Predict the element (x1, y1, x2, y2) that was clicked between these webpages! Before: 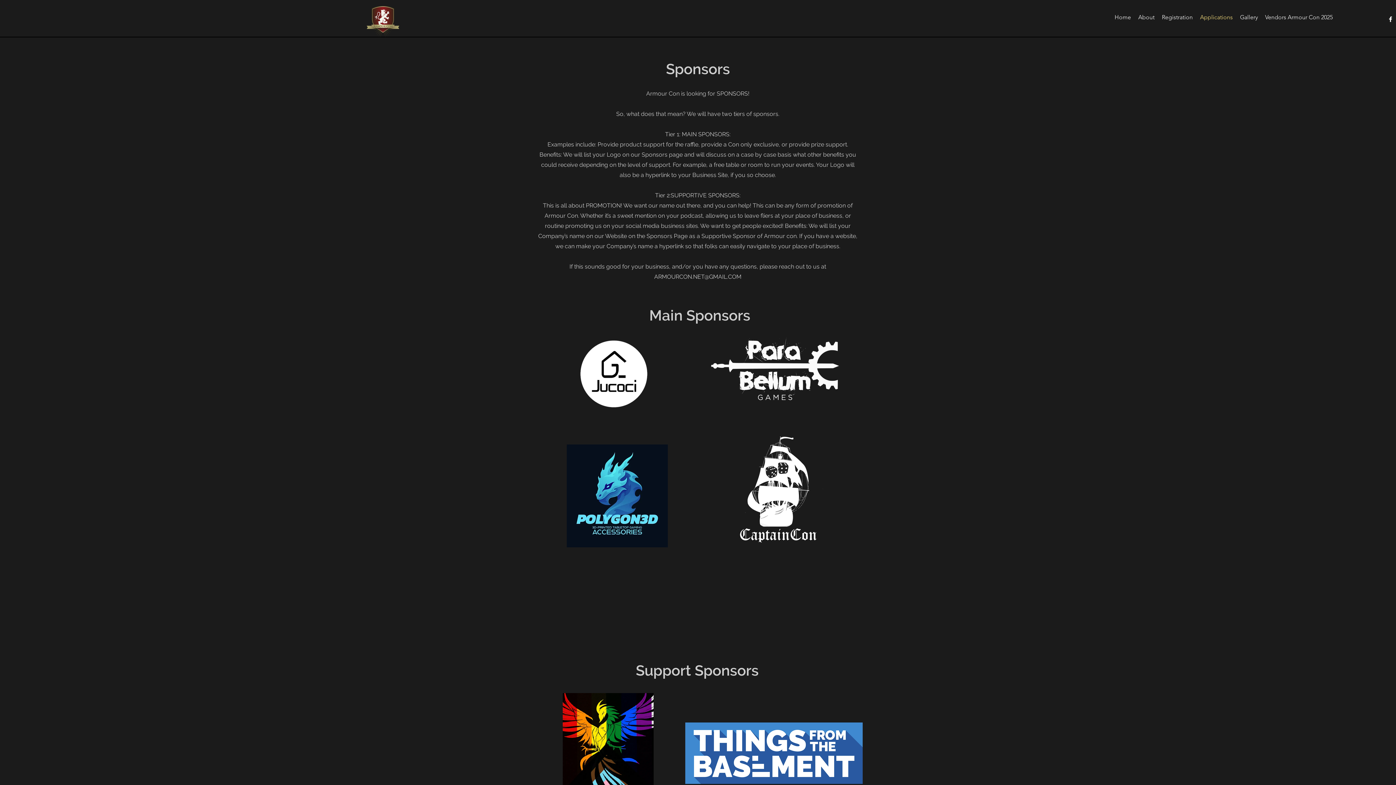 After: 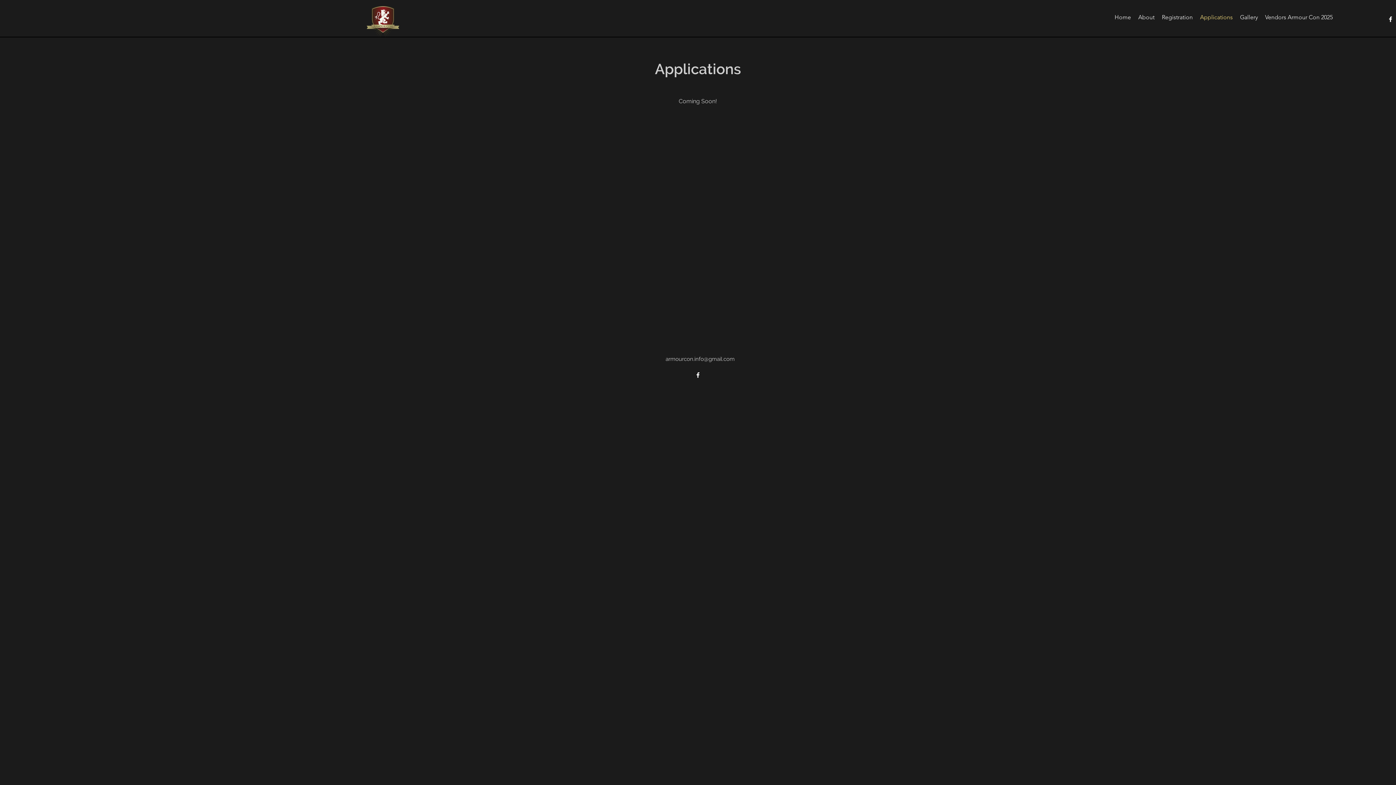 Action: label: Applications bbox: (1196, 12, 1236, 22)